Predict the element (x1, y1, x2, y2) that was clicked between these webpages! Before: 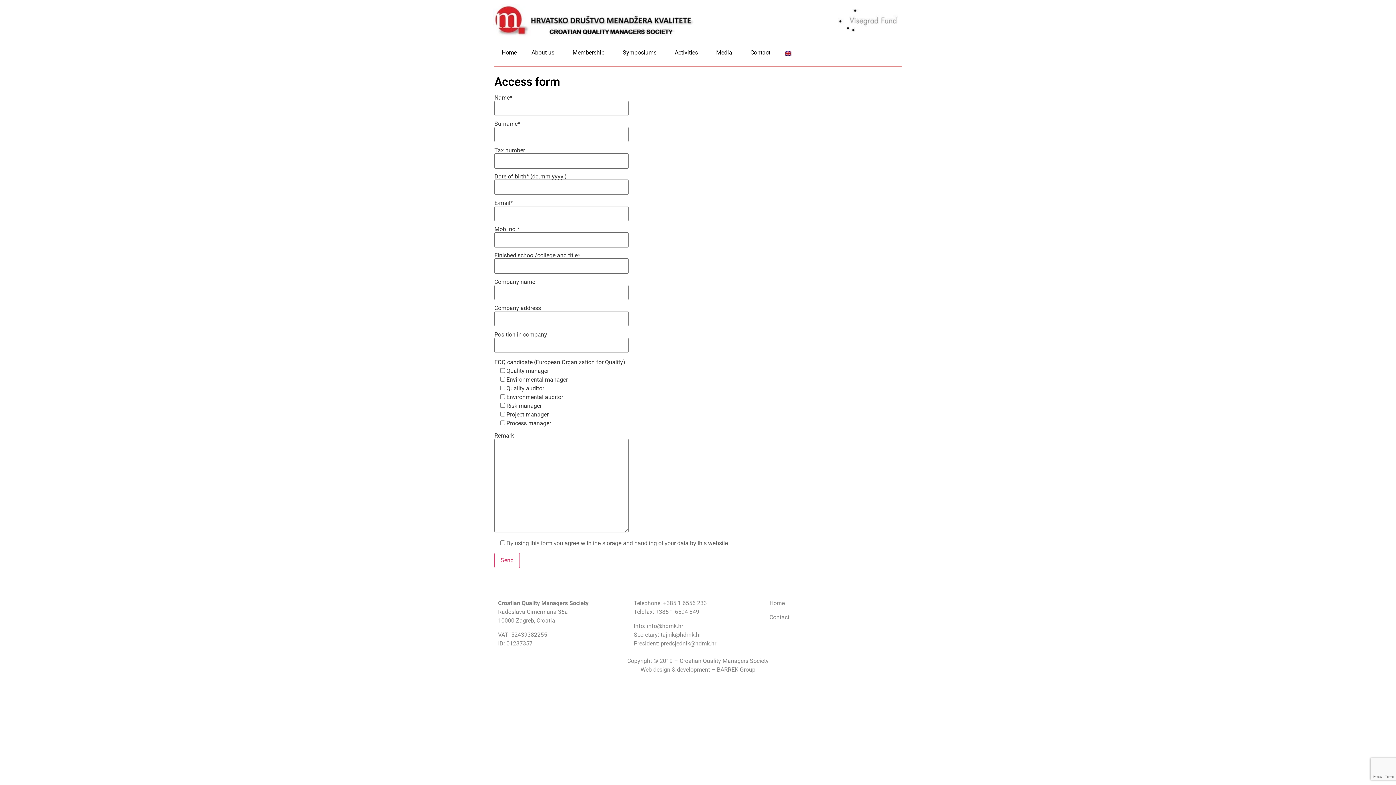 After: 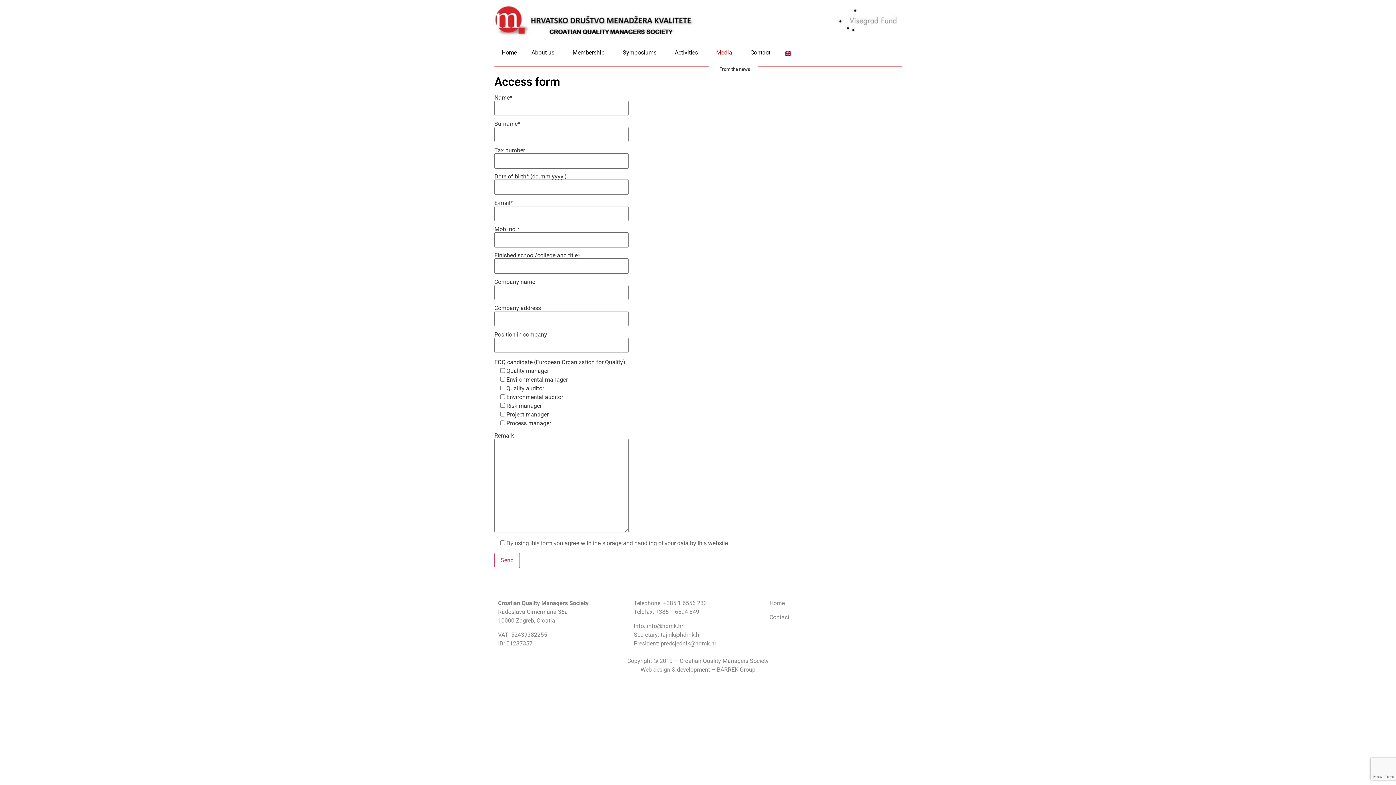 Action: bbox: (709, 44, 743, 61) label: Media